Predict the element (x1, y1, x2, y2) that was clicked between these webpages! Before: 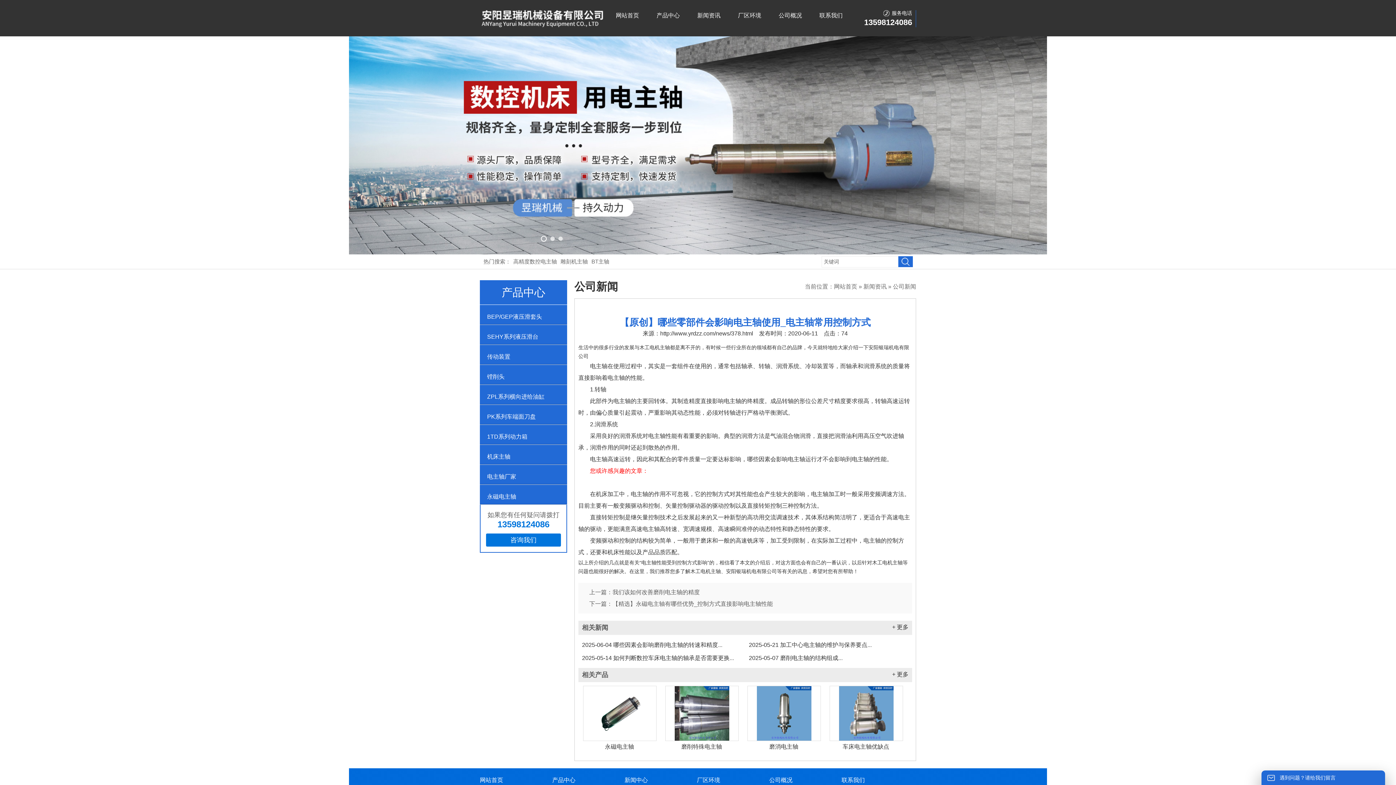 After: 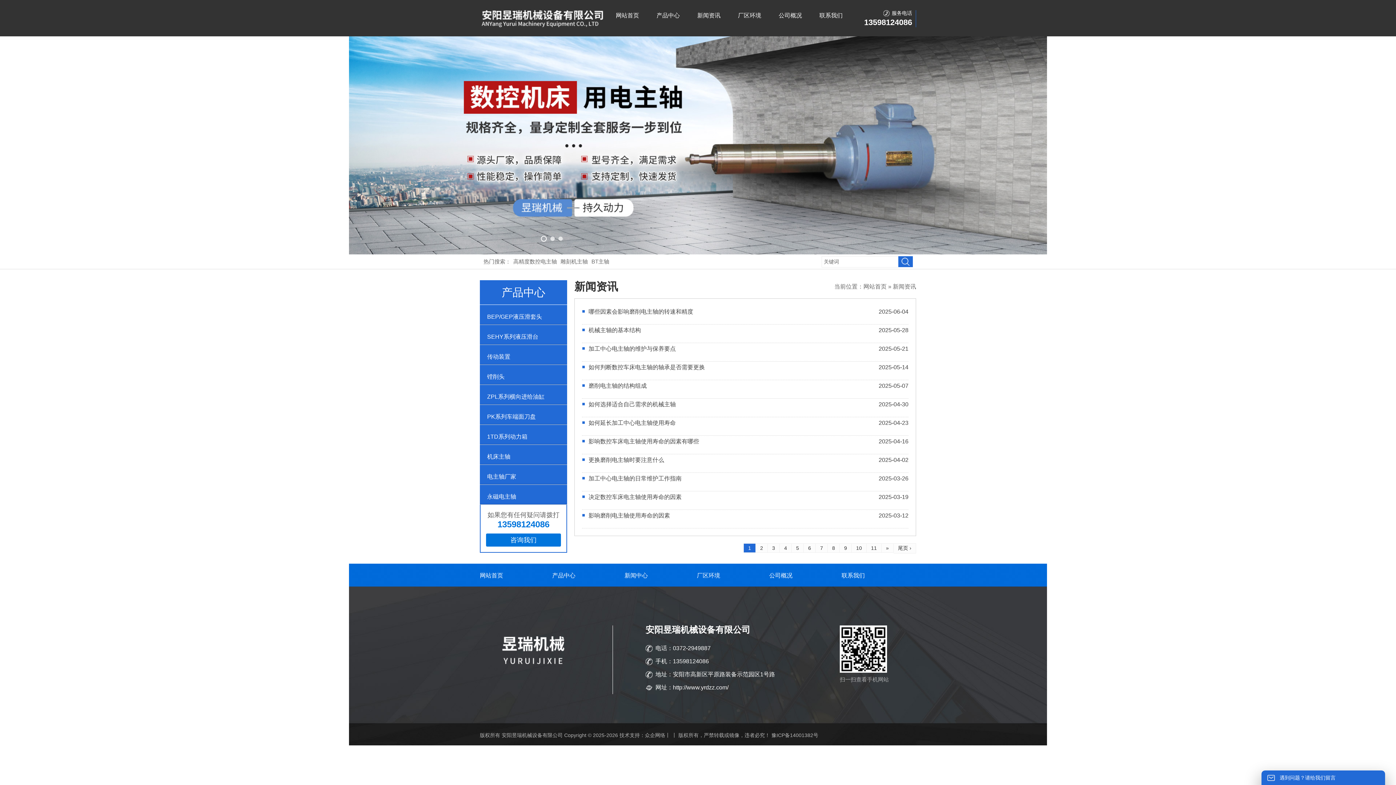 Action: label: 新闻资讯 bbox: (693, 0, 725, 24)